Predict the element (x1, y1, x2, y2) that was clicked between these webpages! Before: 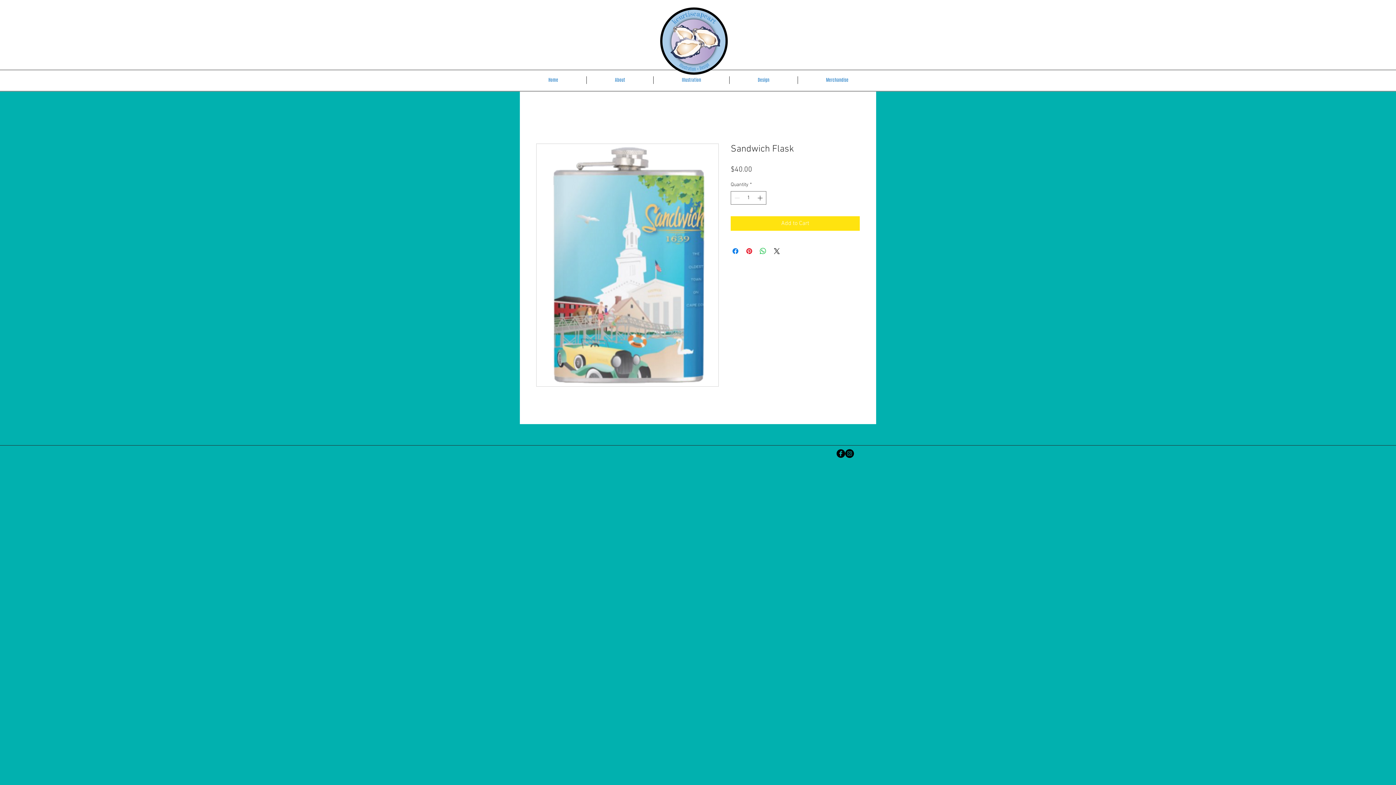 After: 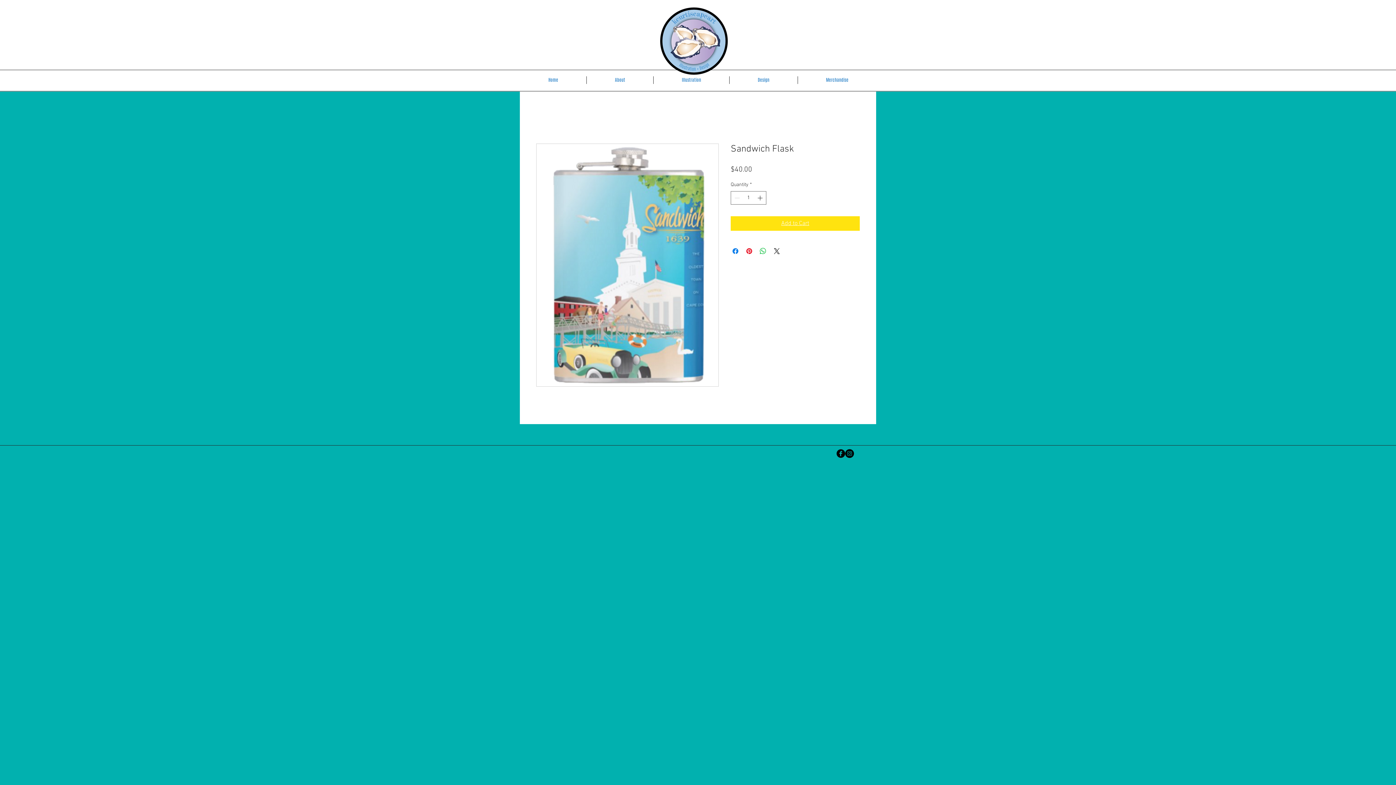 Action: bbox: (730, 216, 860, 230) label: Add to Cart